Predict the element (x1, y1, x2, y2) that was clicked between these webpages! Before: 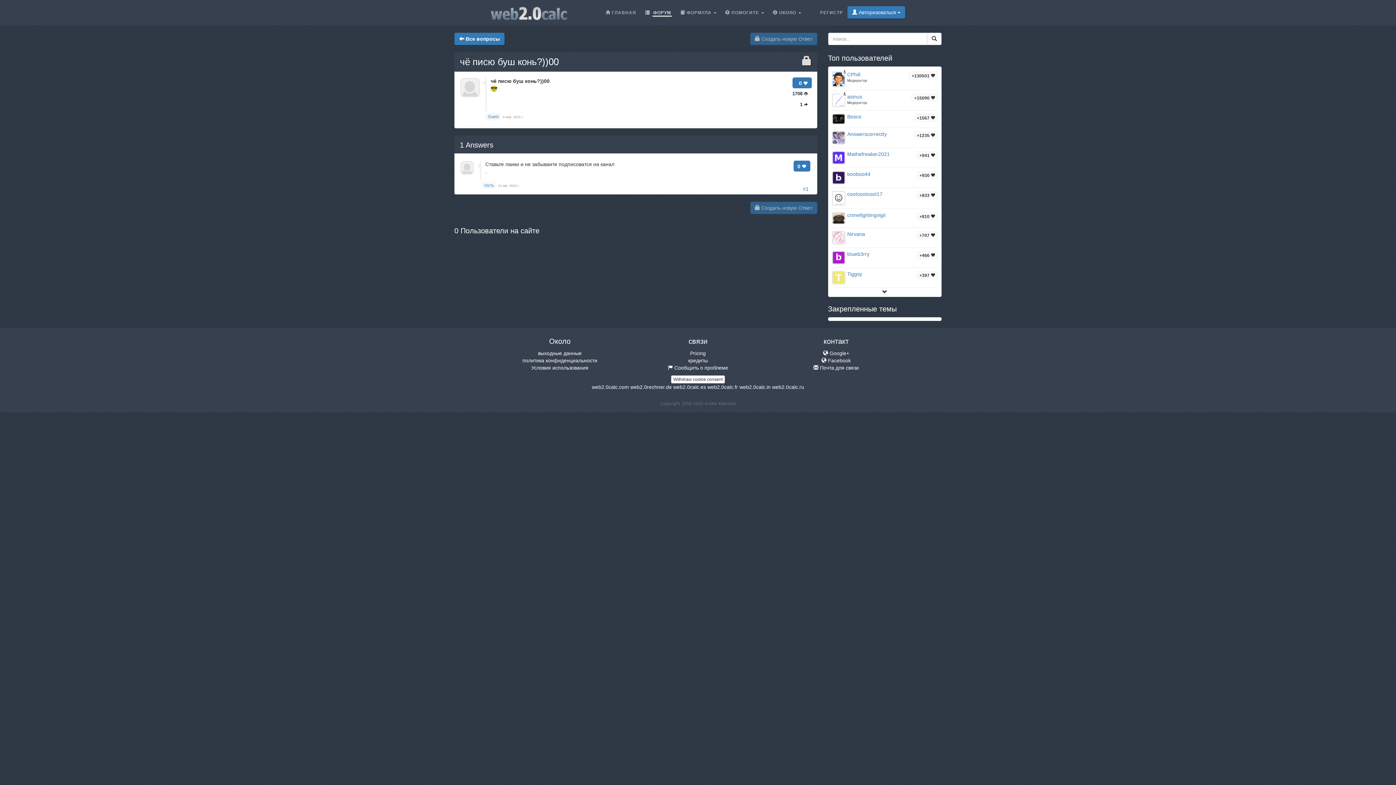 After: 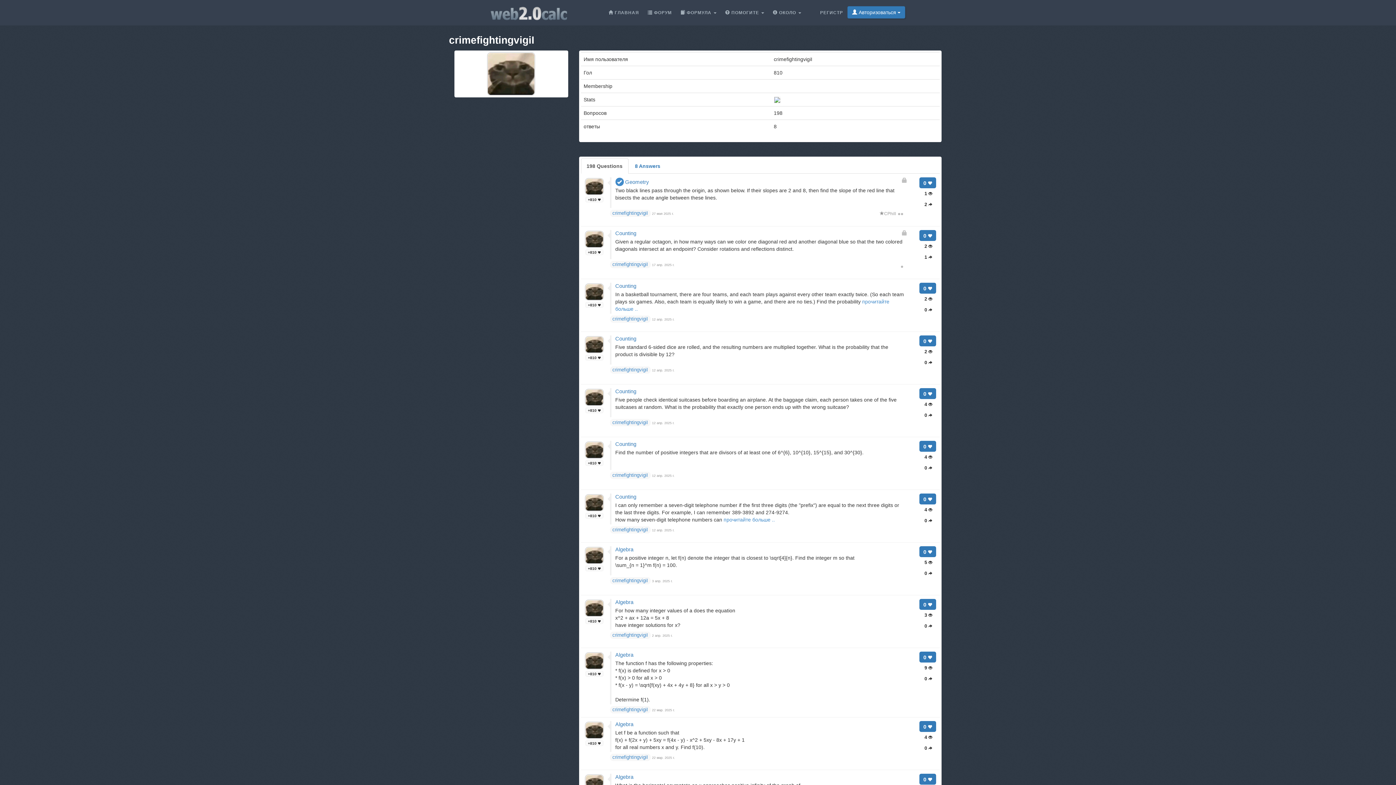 Action: bbox: (847, 211, 886, 218) label: crimefightingvigiI